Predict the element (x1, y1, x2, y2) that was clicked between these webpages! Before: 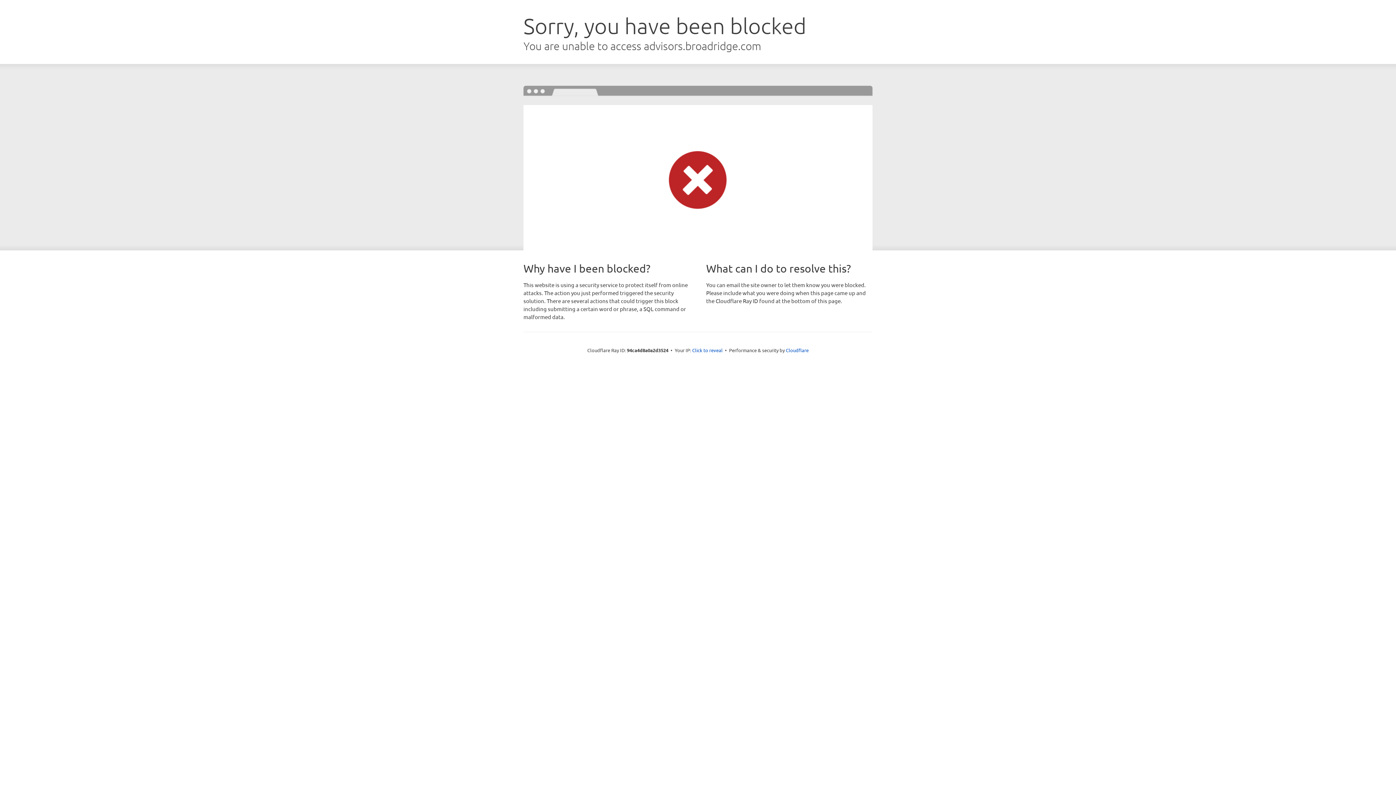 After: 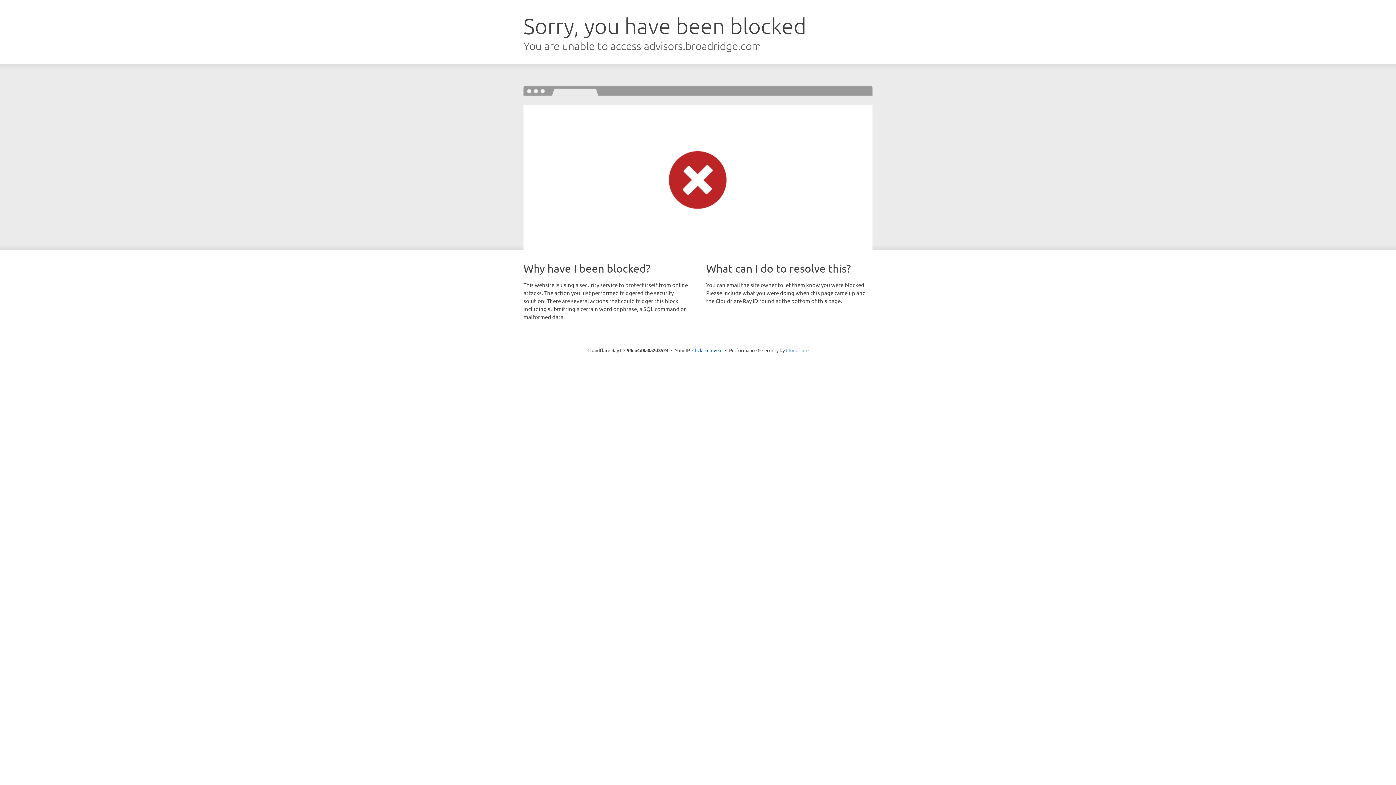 Action: label: Cloudflare bbox: (786, 347, 808, 353)